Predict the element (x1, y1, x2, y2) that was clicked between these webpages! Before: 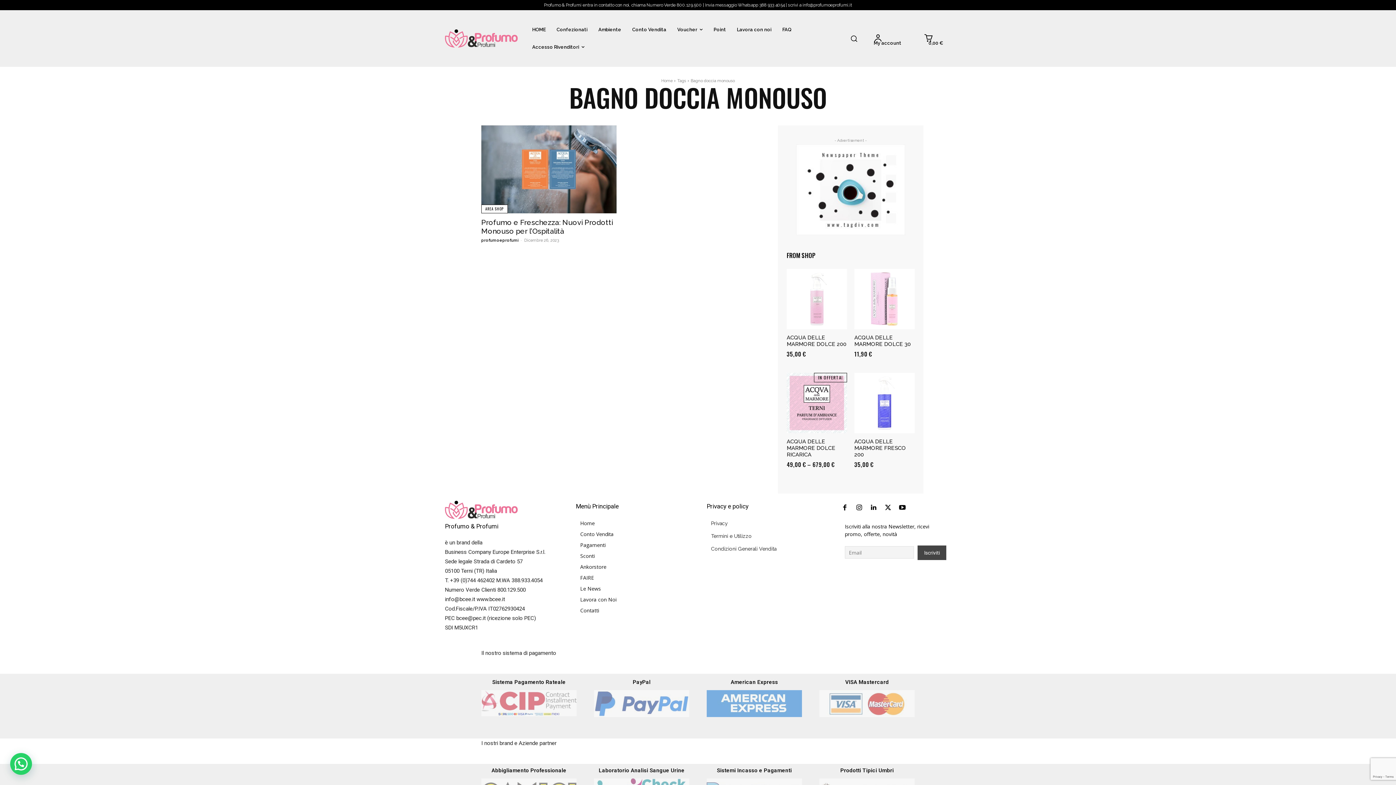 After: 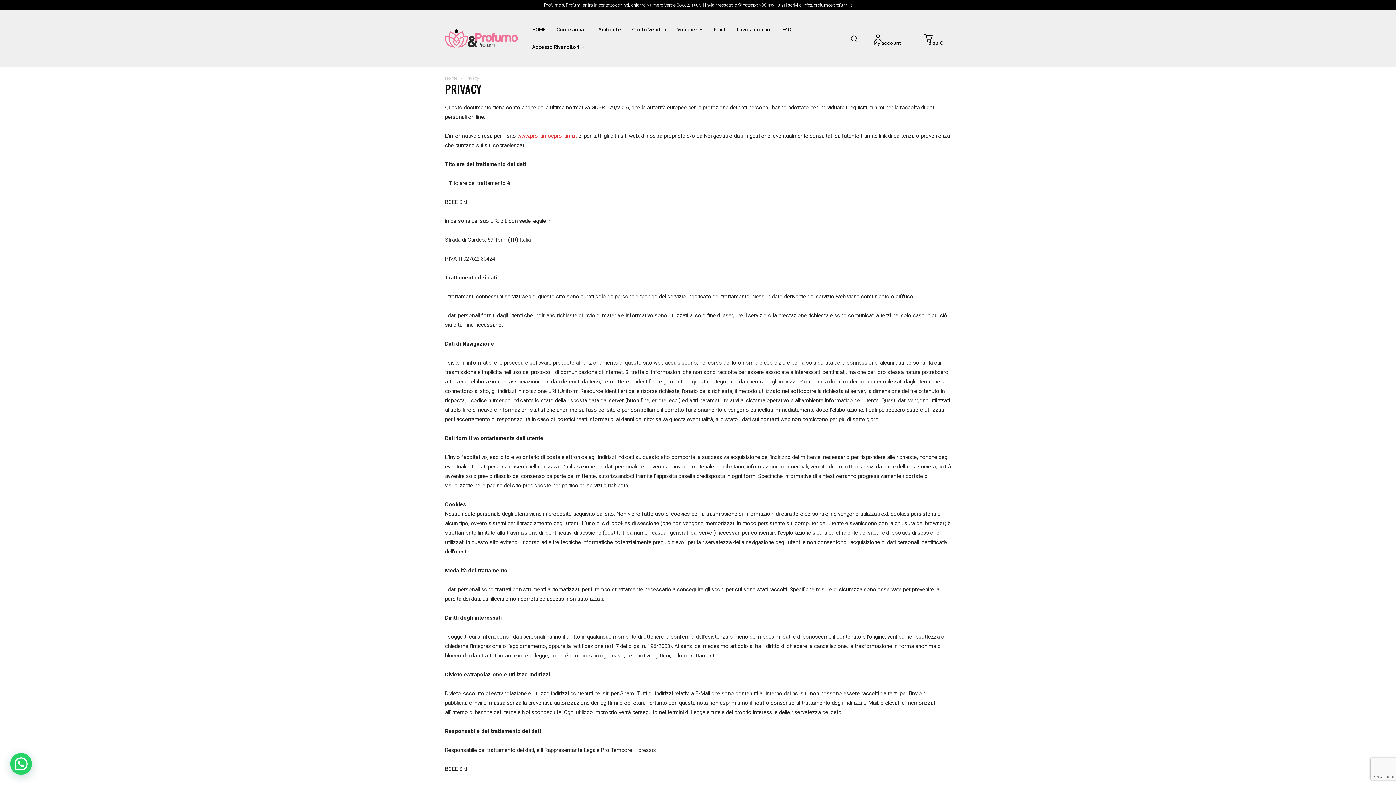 Action: label: Privacy bbox: (711, 518, 820, 529)